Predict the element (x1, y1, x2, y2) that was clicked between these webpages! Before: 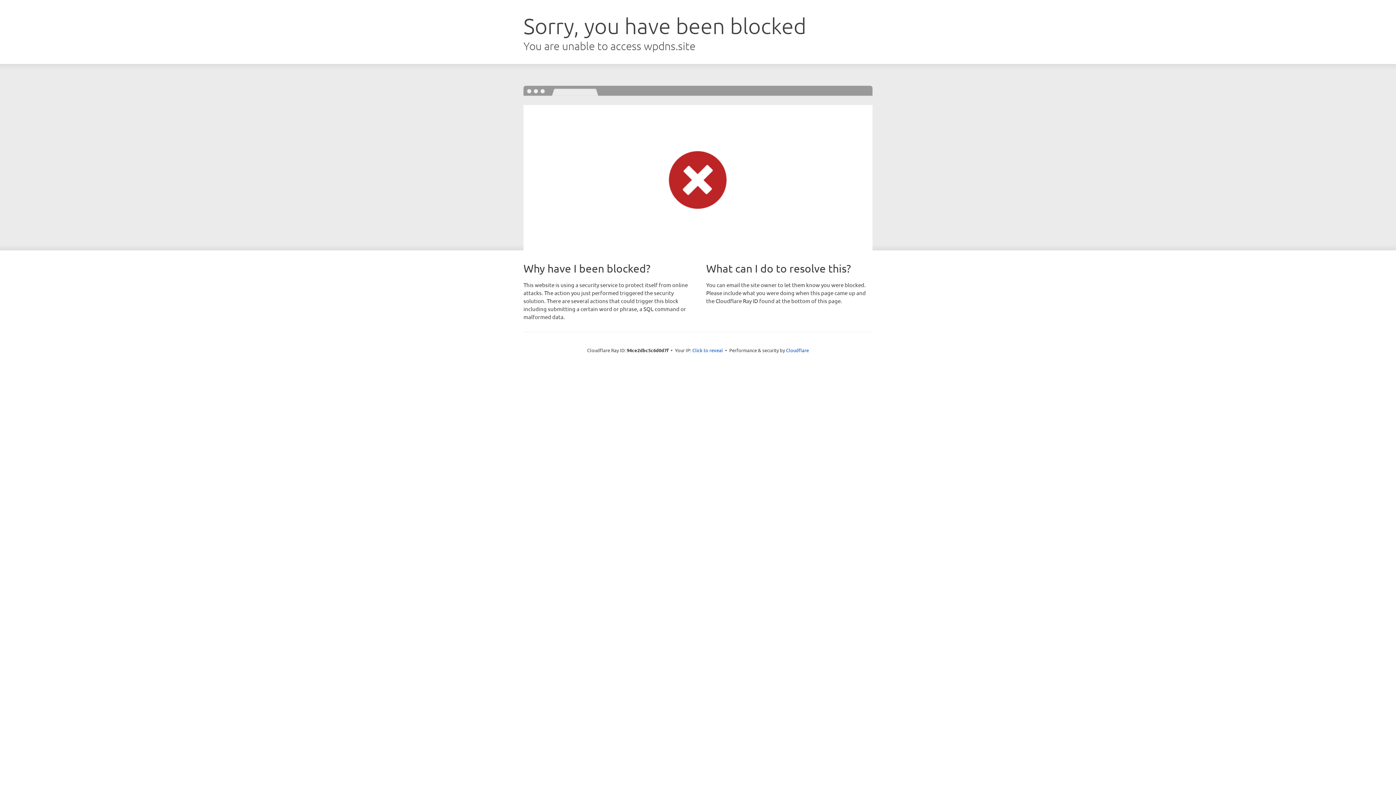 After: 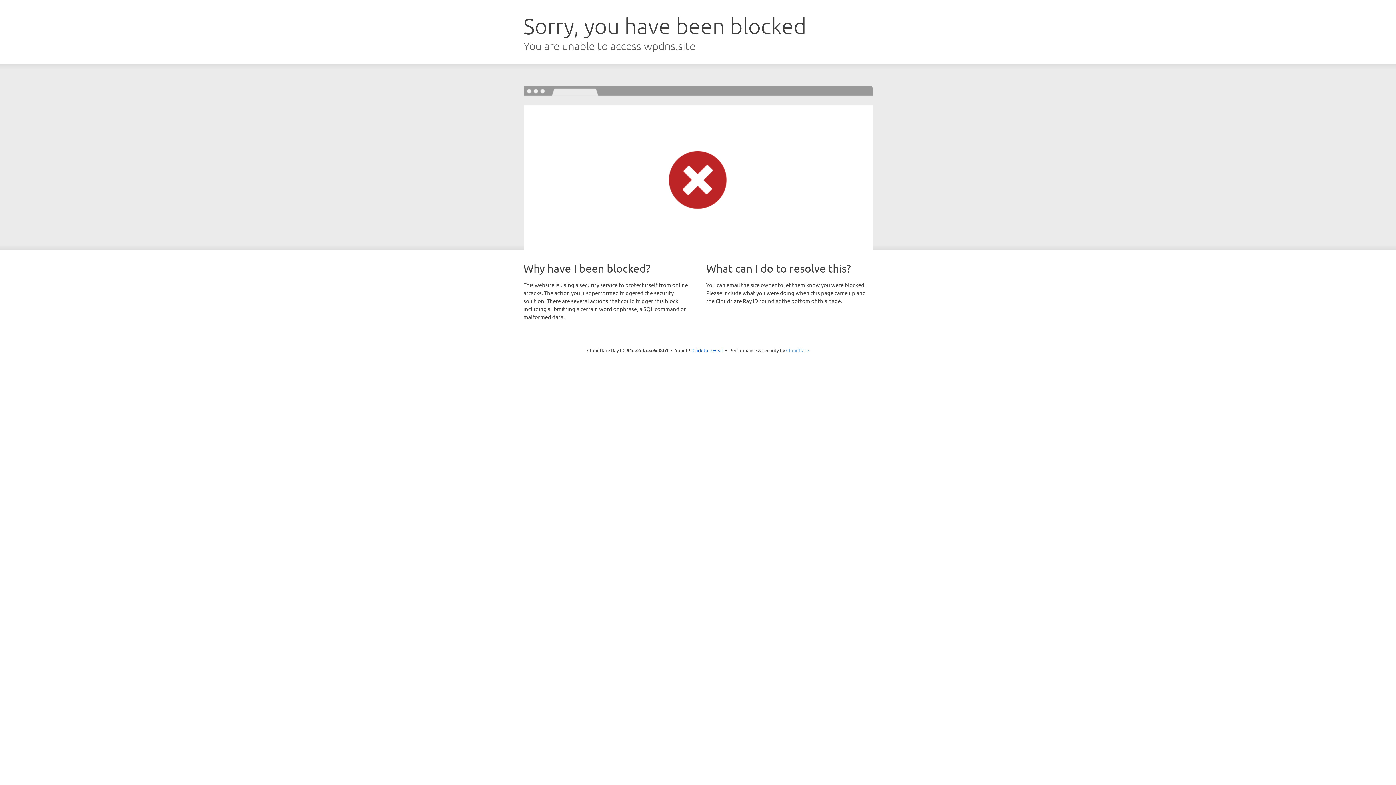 Action: bbox: (786, 347, 809, 353) label: Cloudflare